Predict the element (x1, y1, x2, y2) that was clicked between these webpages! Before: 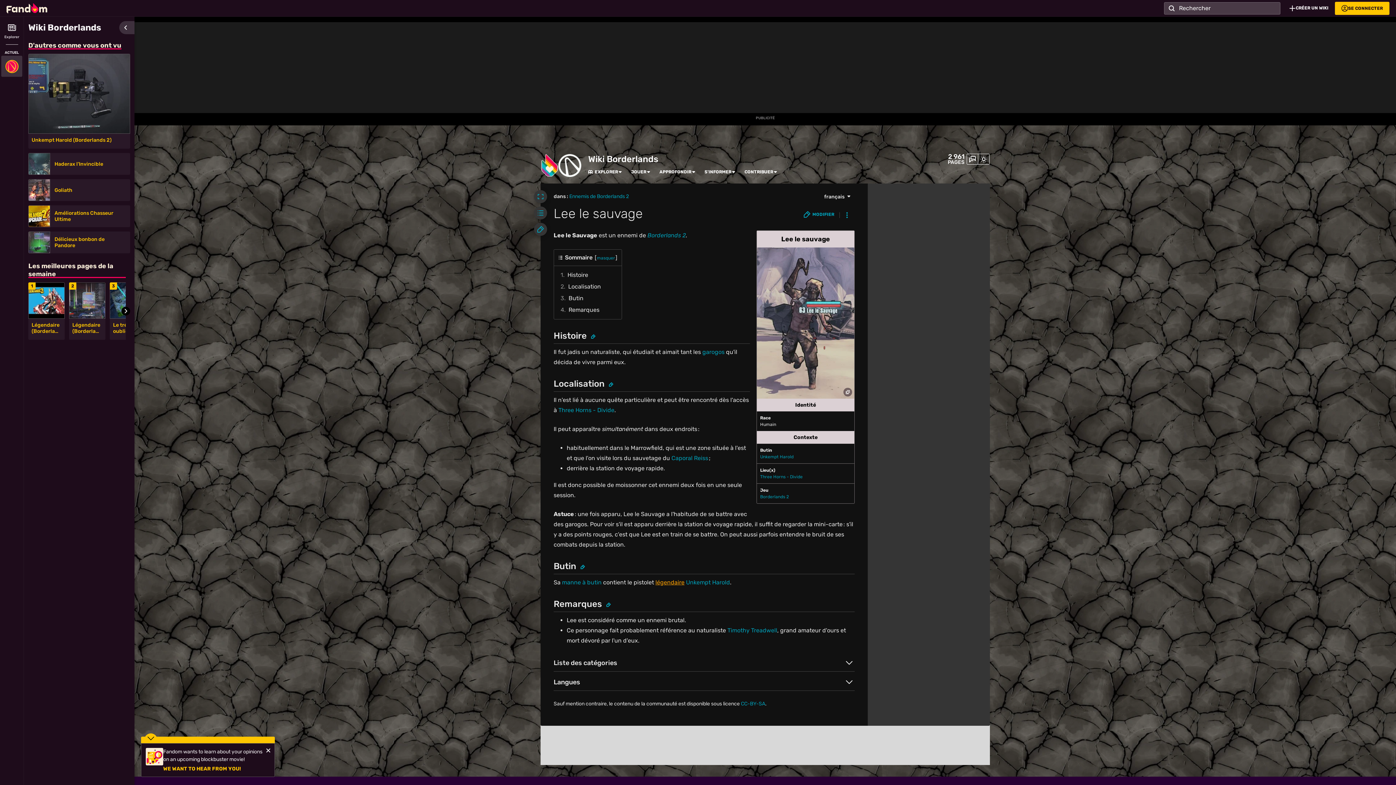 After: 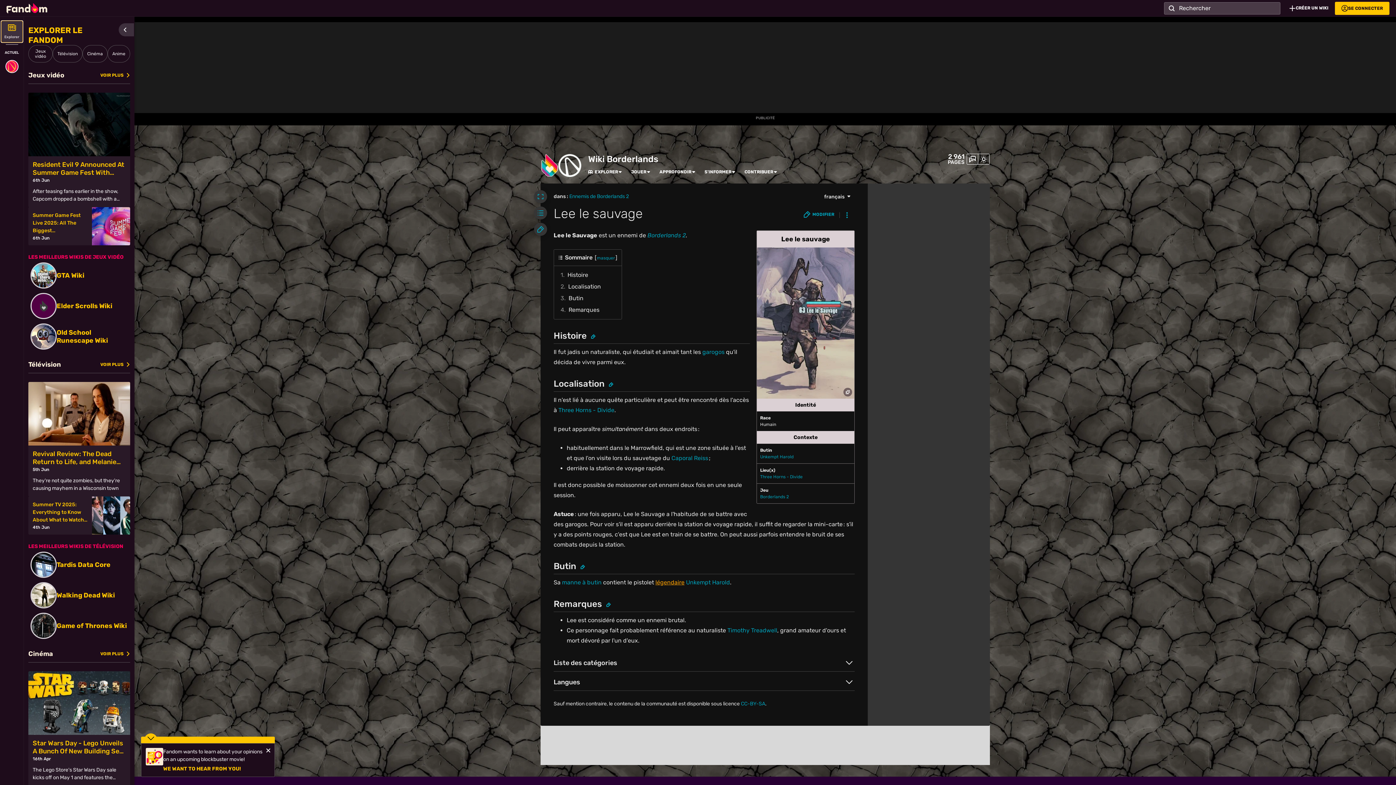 Action: bbox: (1, 21, 22, 42) label: Explorer